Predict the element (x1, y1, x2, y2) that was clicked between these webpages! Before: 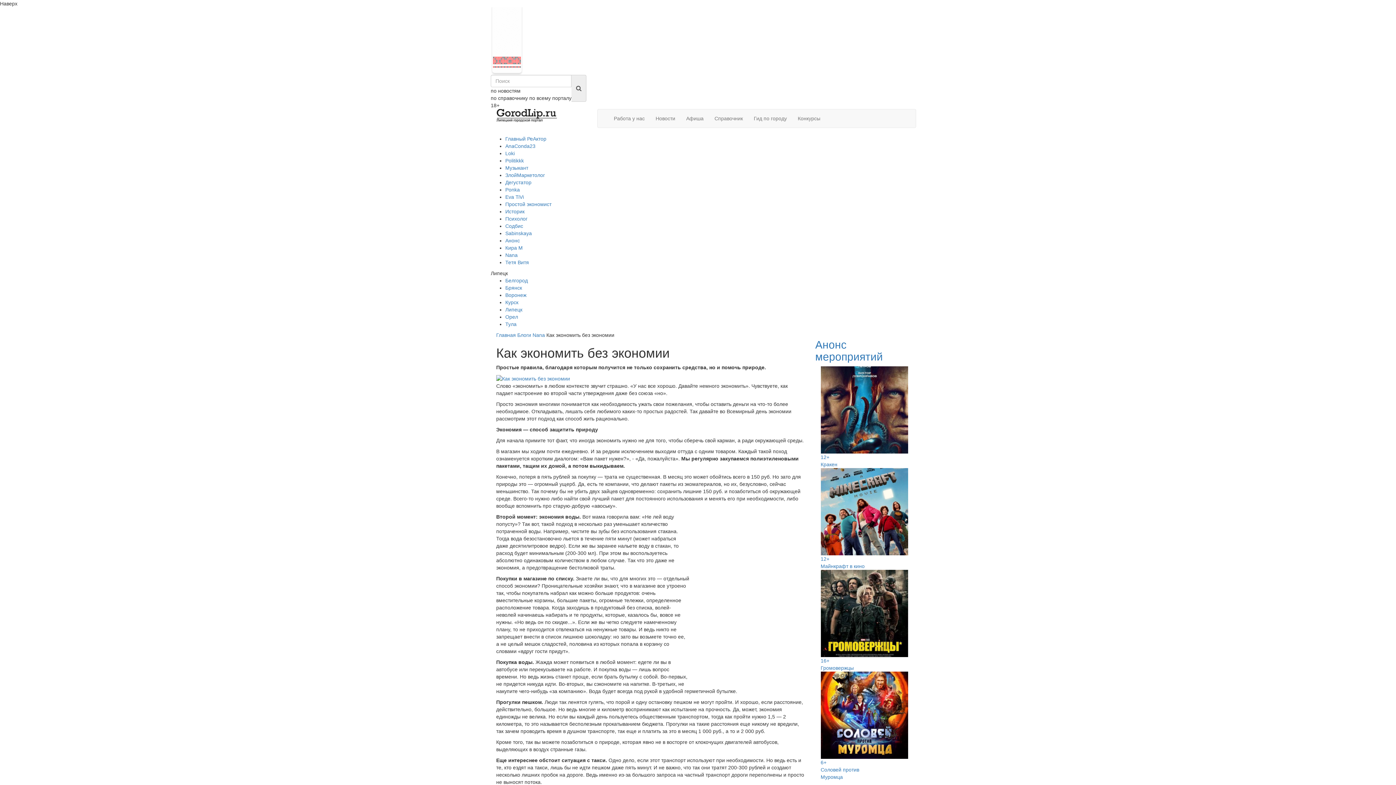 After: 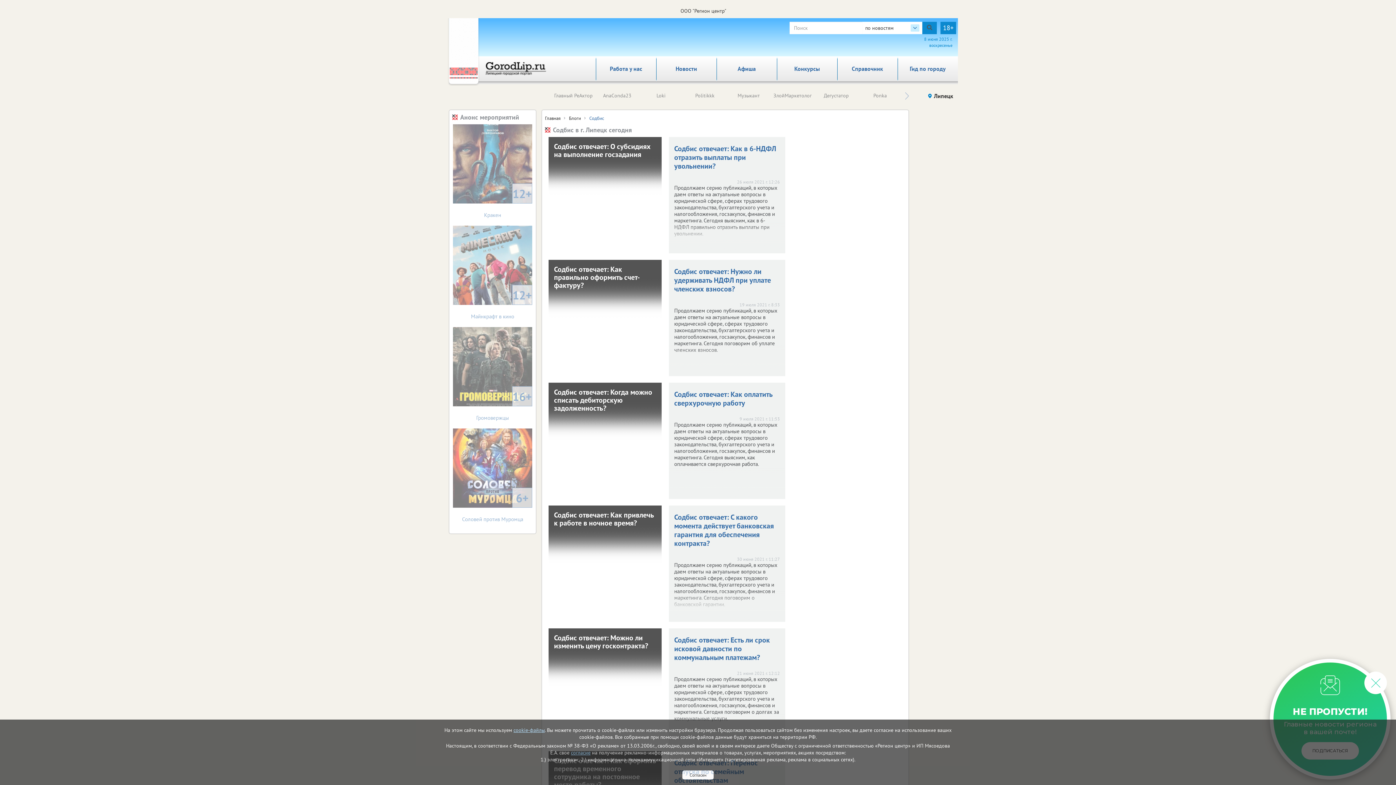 Action: bbox: (505, 223, 523, 229) label: Содбис